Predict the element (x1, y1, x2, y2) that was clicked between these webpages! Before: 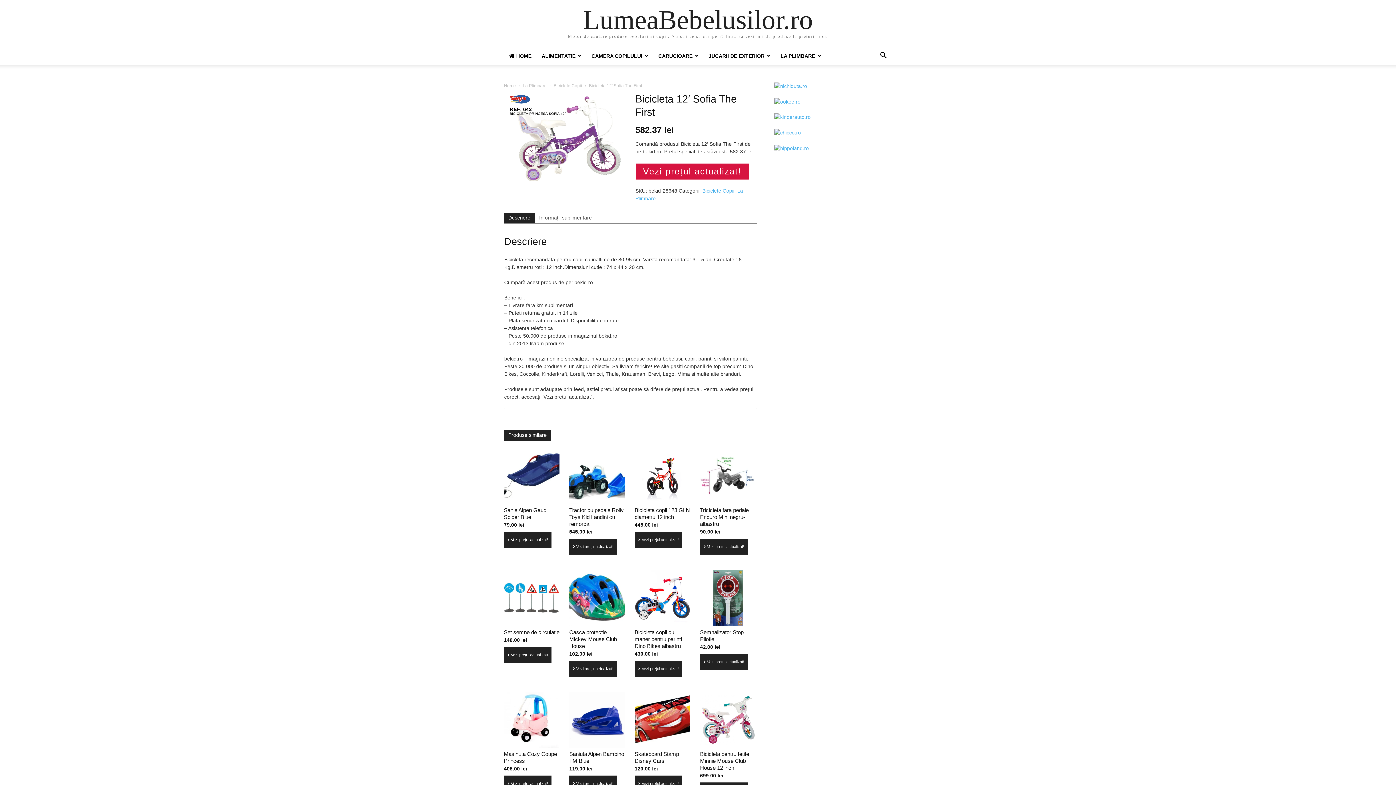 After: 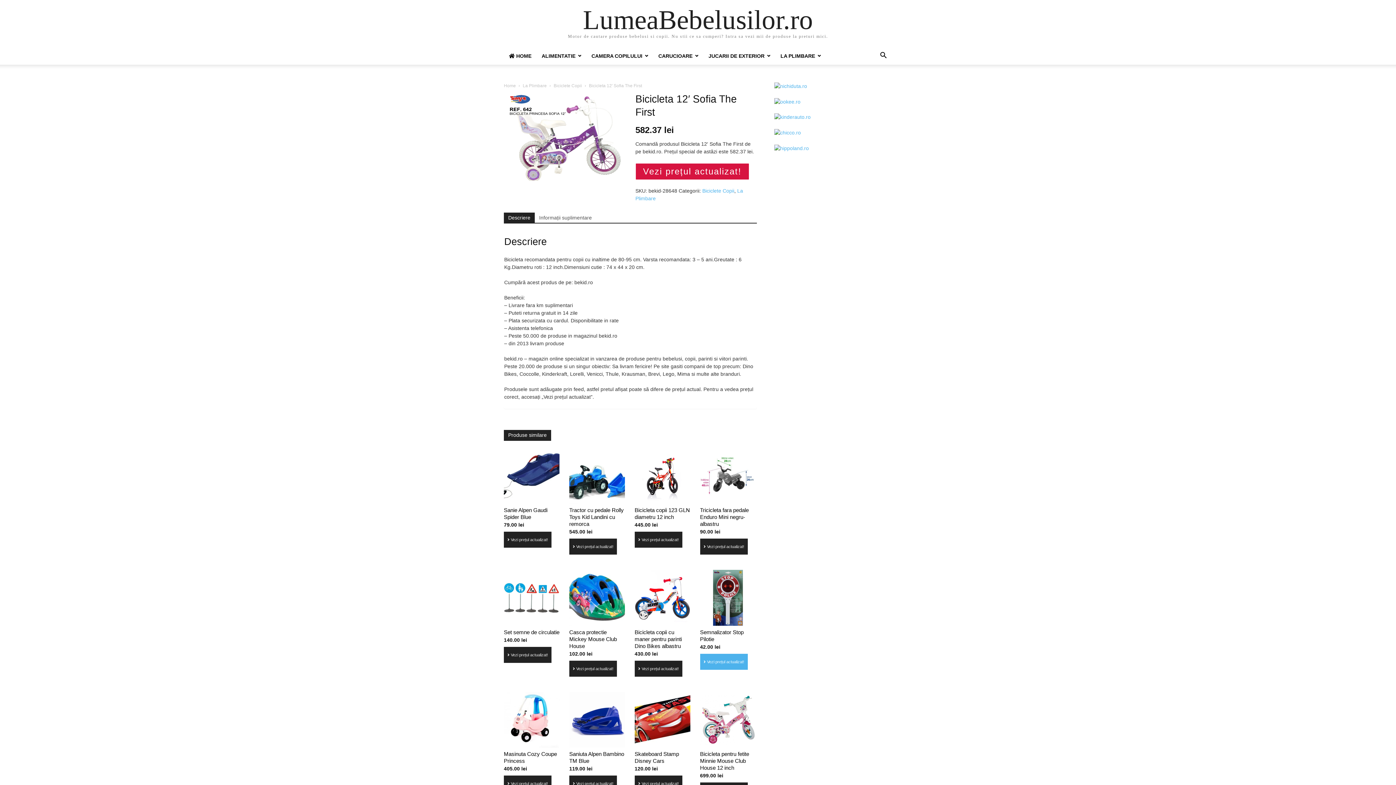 Action: bbox: (700, 654, 747, 670) label: Vezi prețul actualizat!